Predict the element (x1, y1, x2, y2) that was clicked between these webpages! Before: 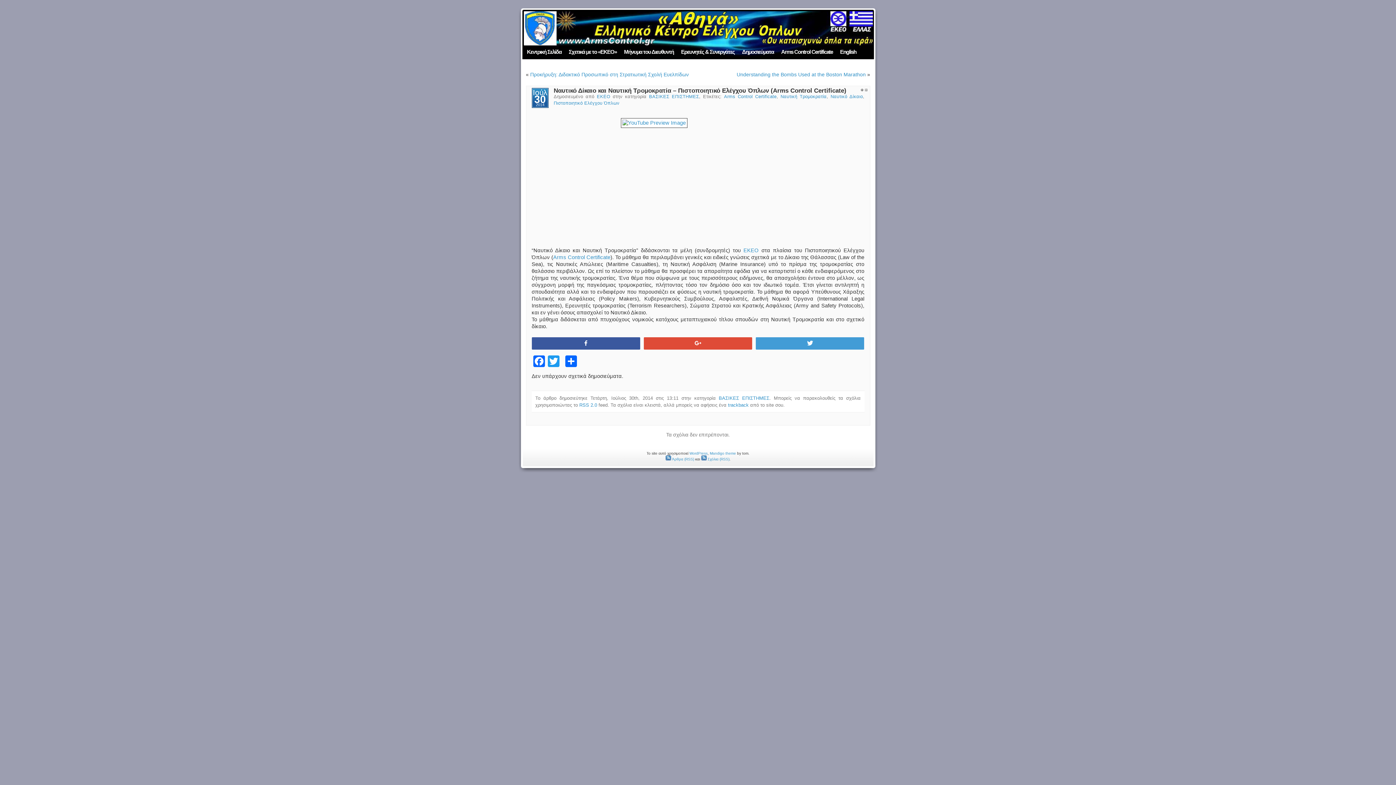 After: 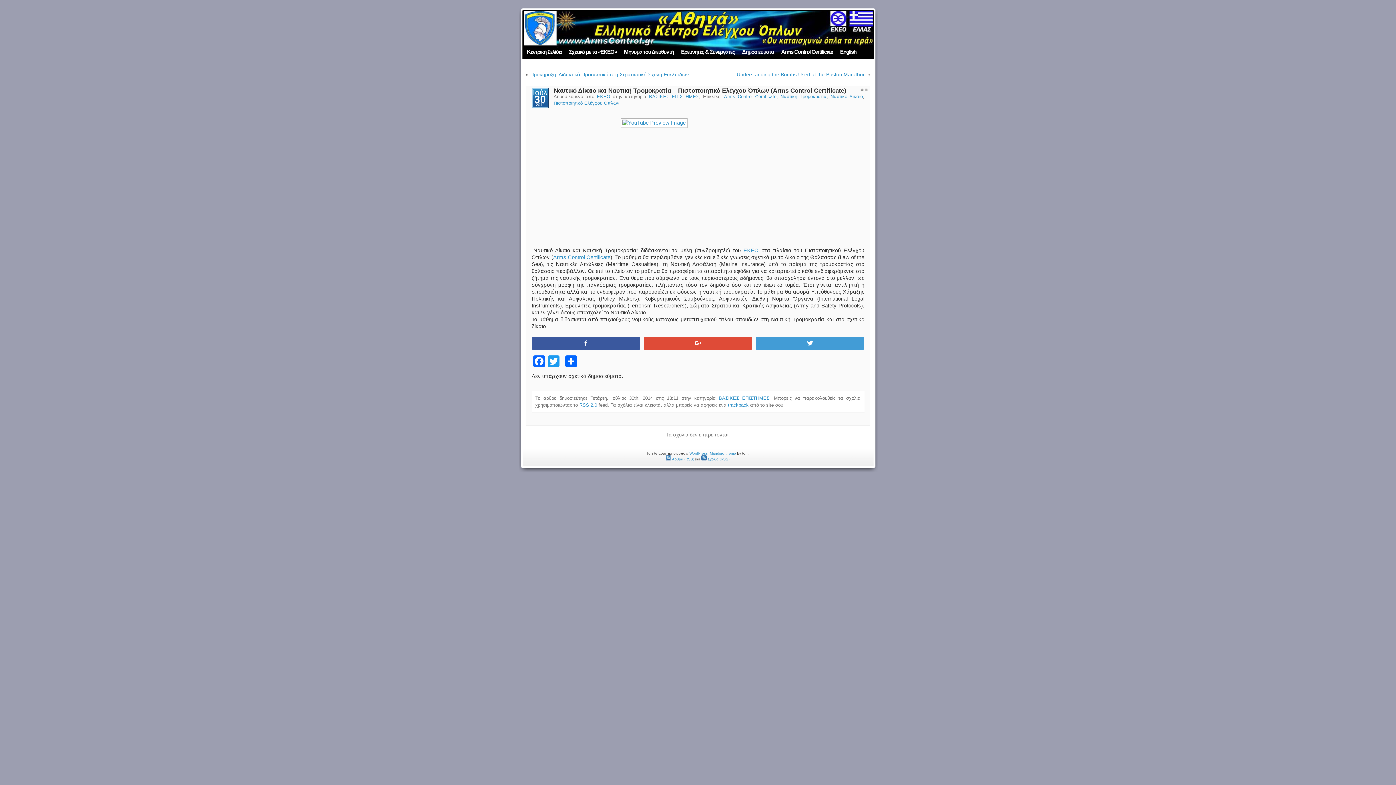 Action: label: Share bbox: (532, 337, 639, 348)